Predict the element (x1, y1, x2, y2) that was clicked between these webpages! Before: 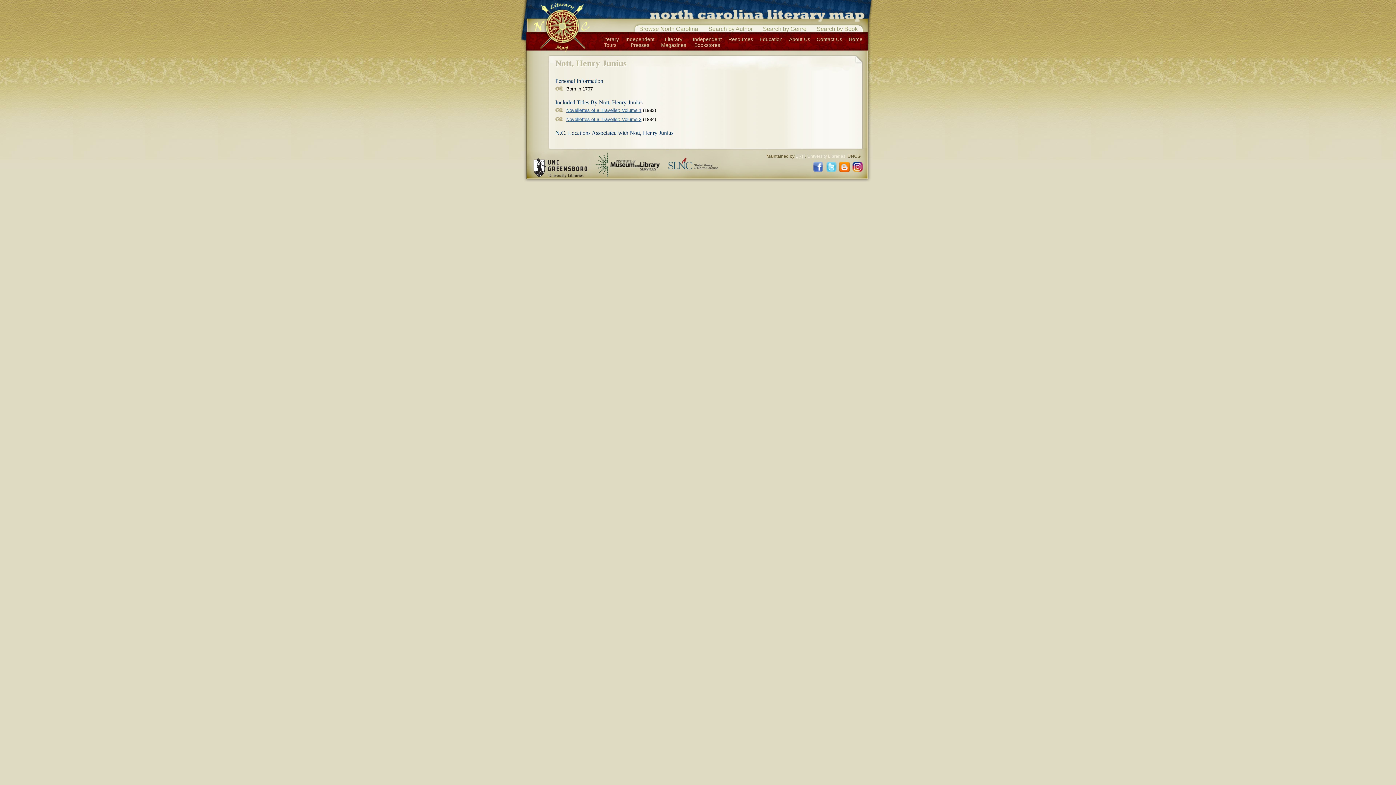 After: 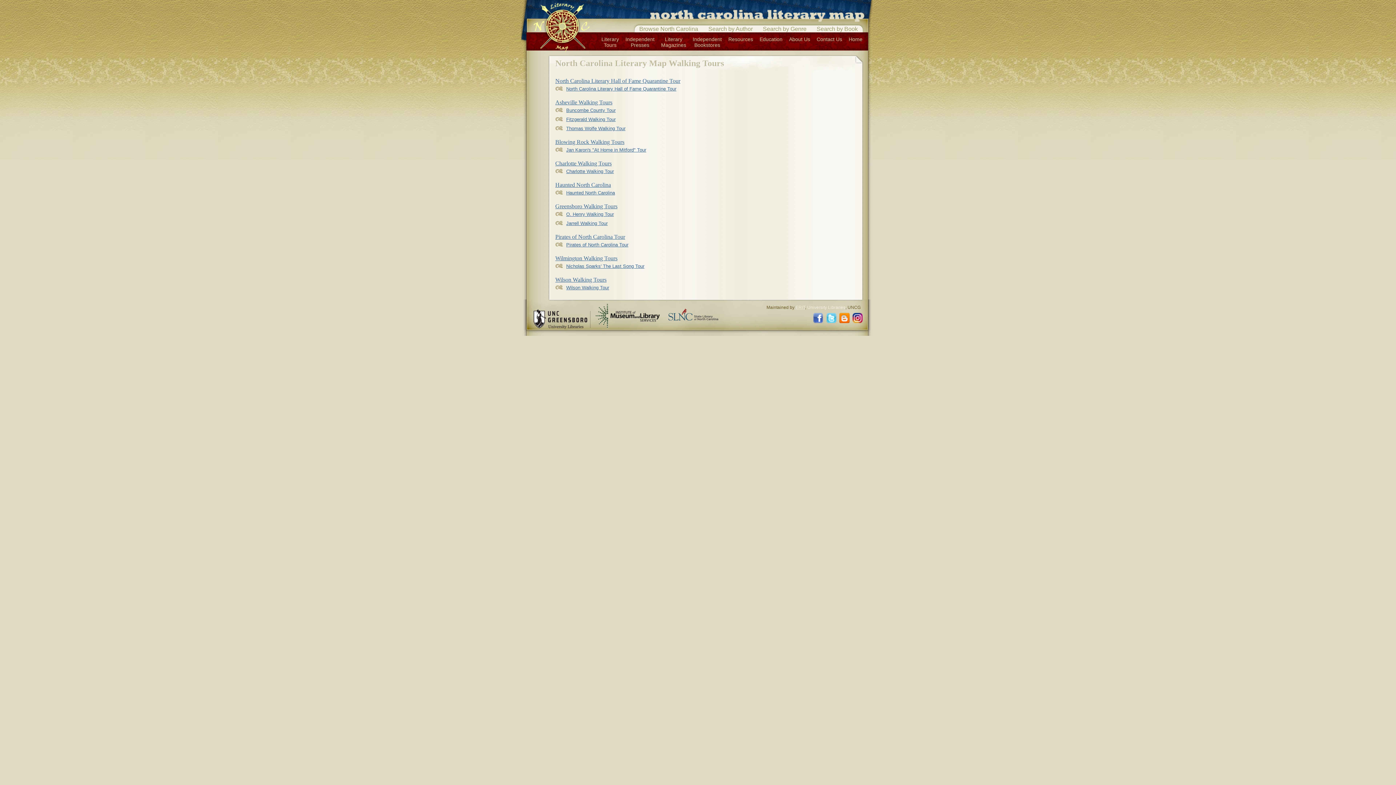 Action: label: Literary
Tours bbox: (601, 36, 619, 47)